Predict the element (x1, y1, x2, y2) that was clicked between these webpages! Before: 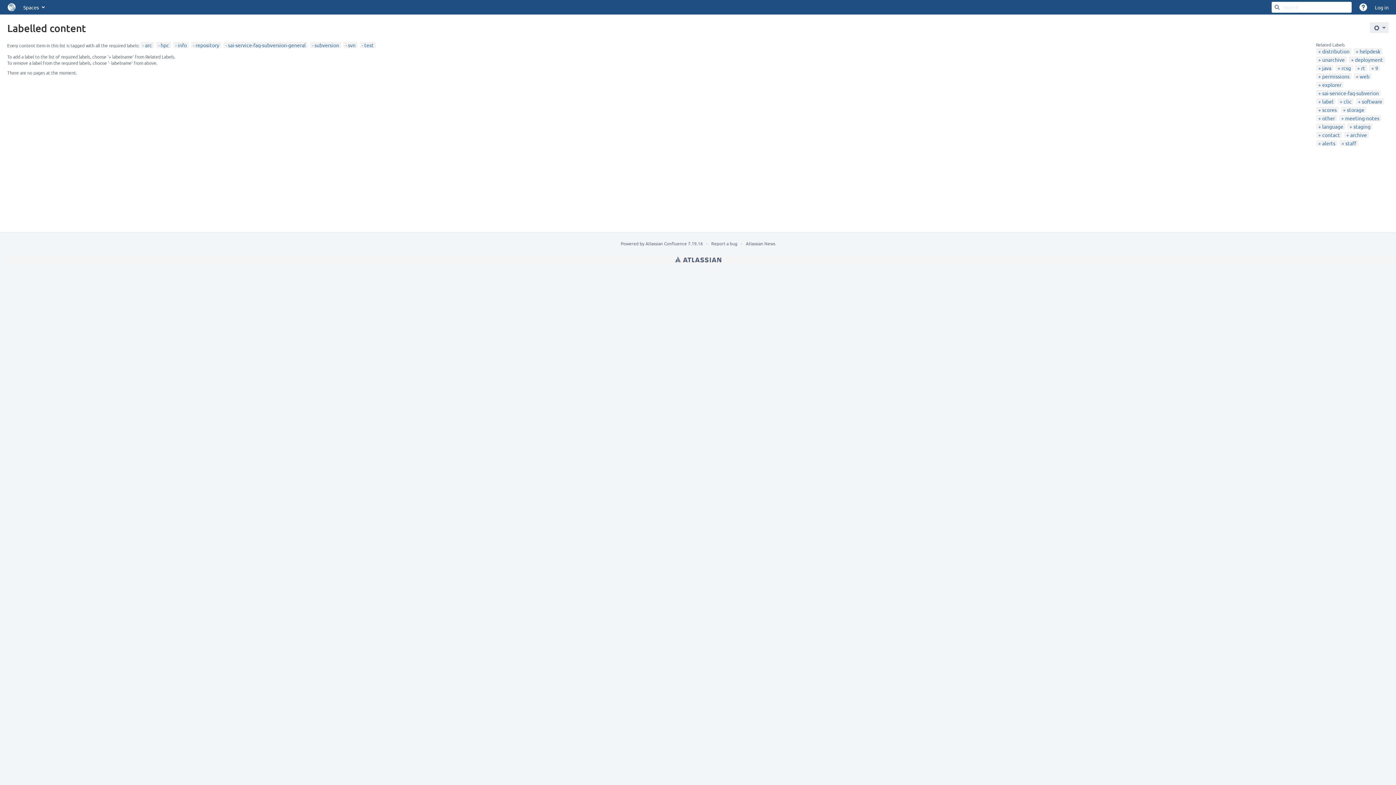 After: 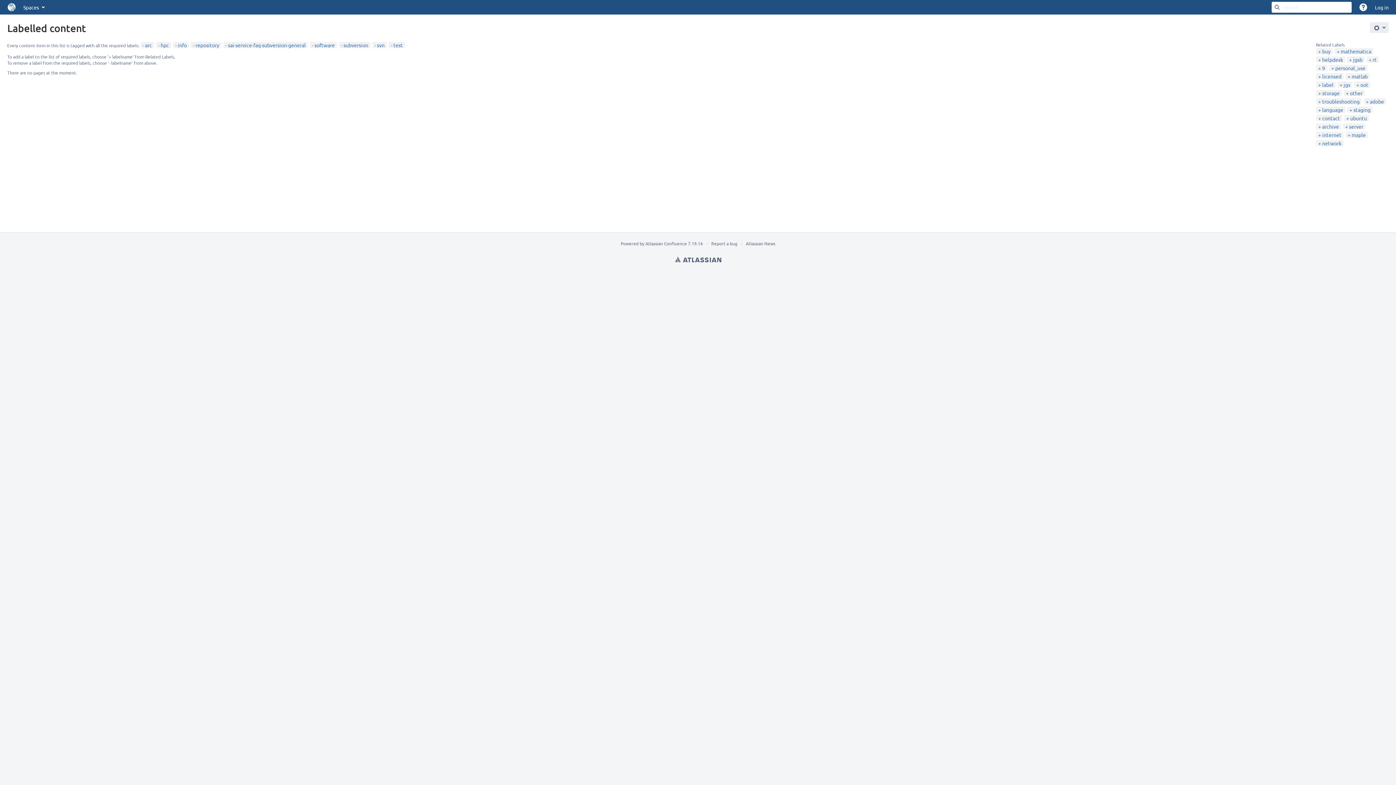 Action: label: software bbox: (1358, 98, 1382, 104)